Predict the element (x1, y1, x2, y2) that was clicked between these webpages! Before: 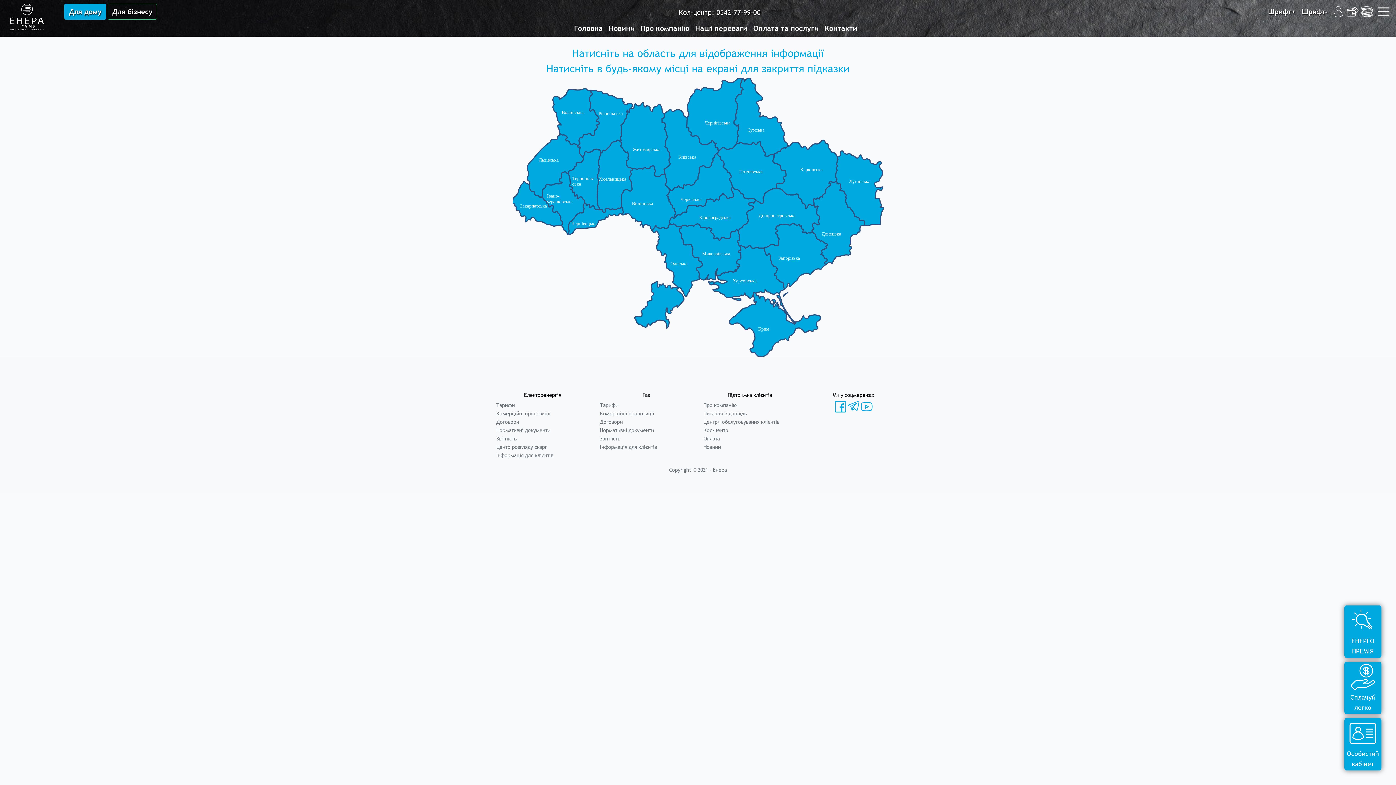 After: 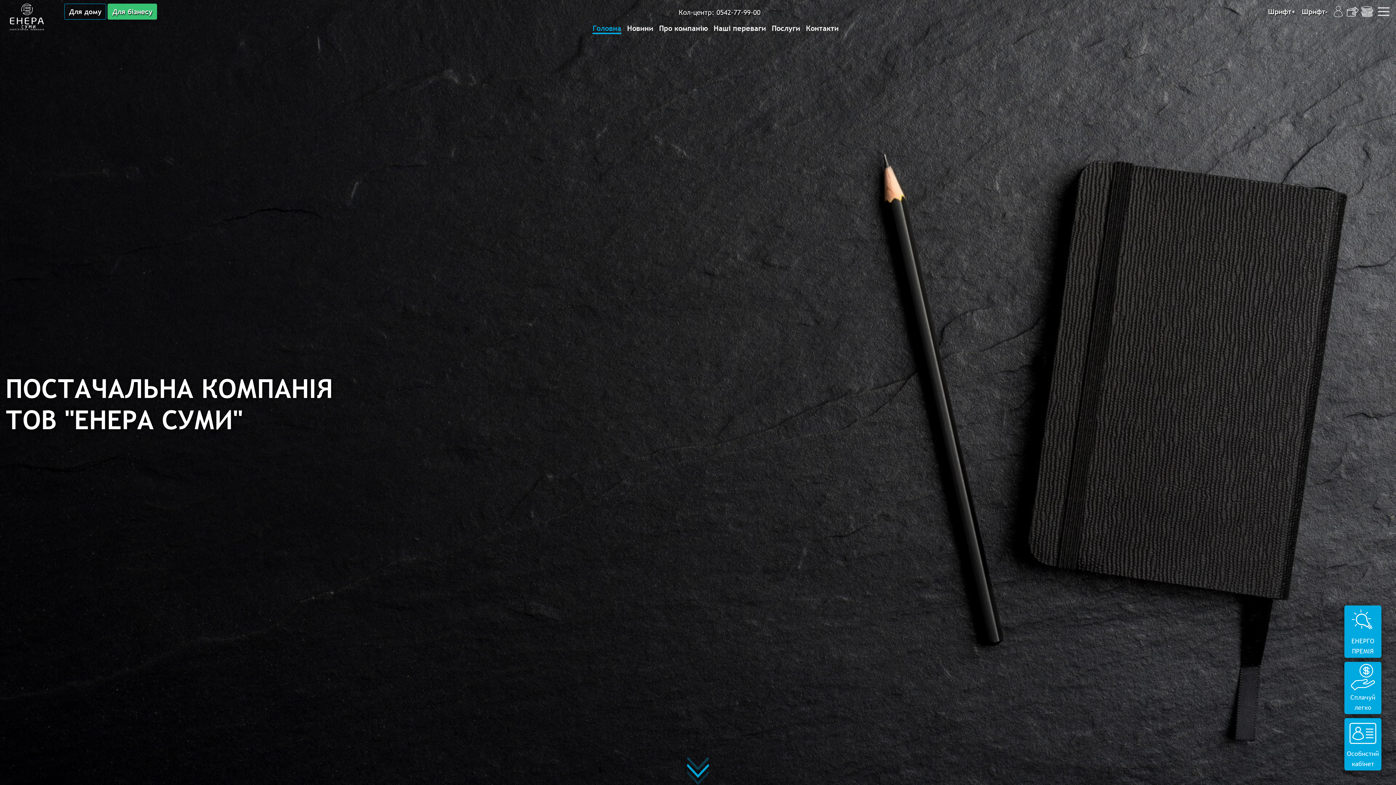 Action: bbox: (112, 6, 152, 17) label: Для бізнесу